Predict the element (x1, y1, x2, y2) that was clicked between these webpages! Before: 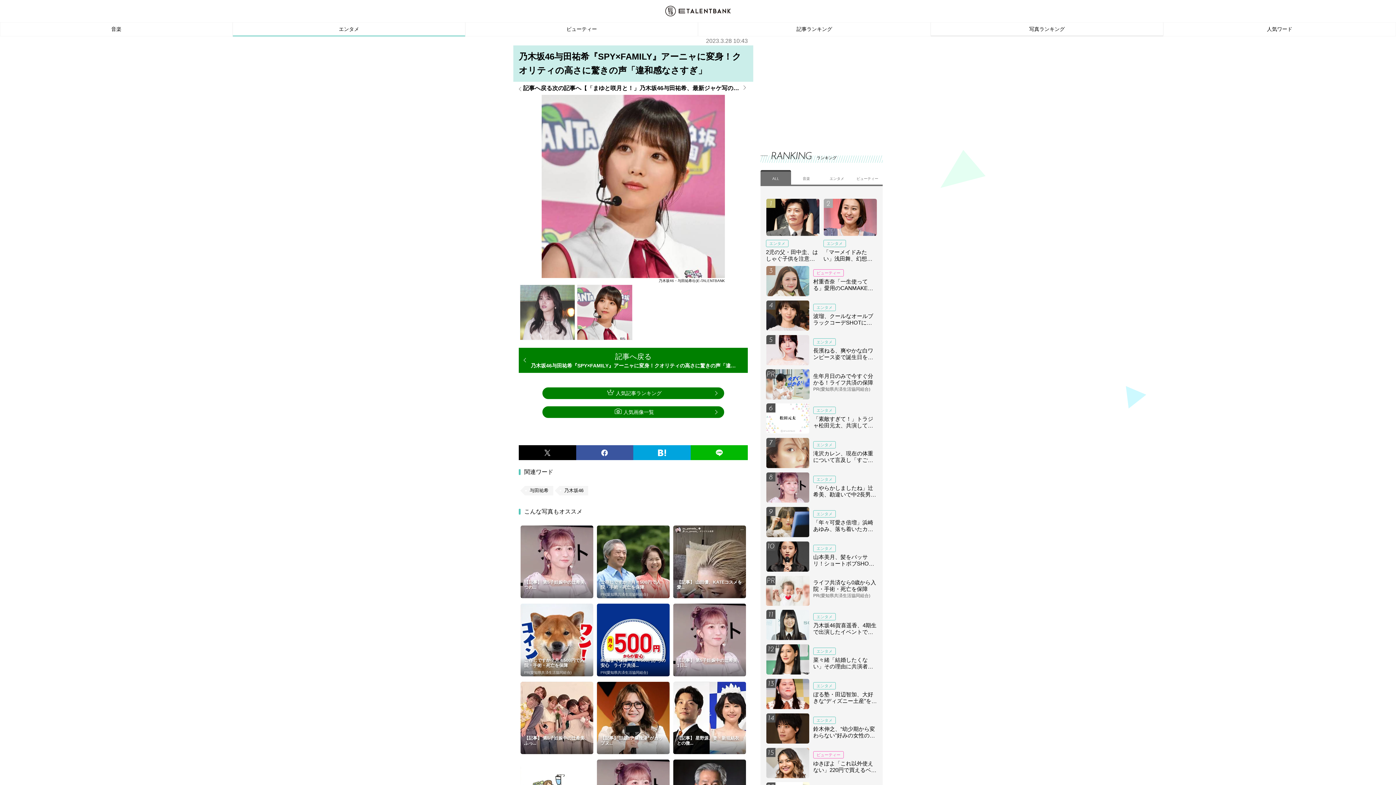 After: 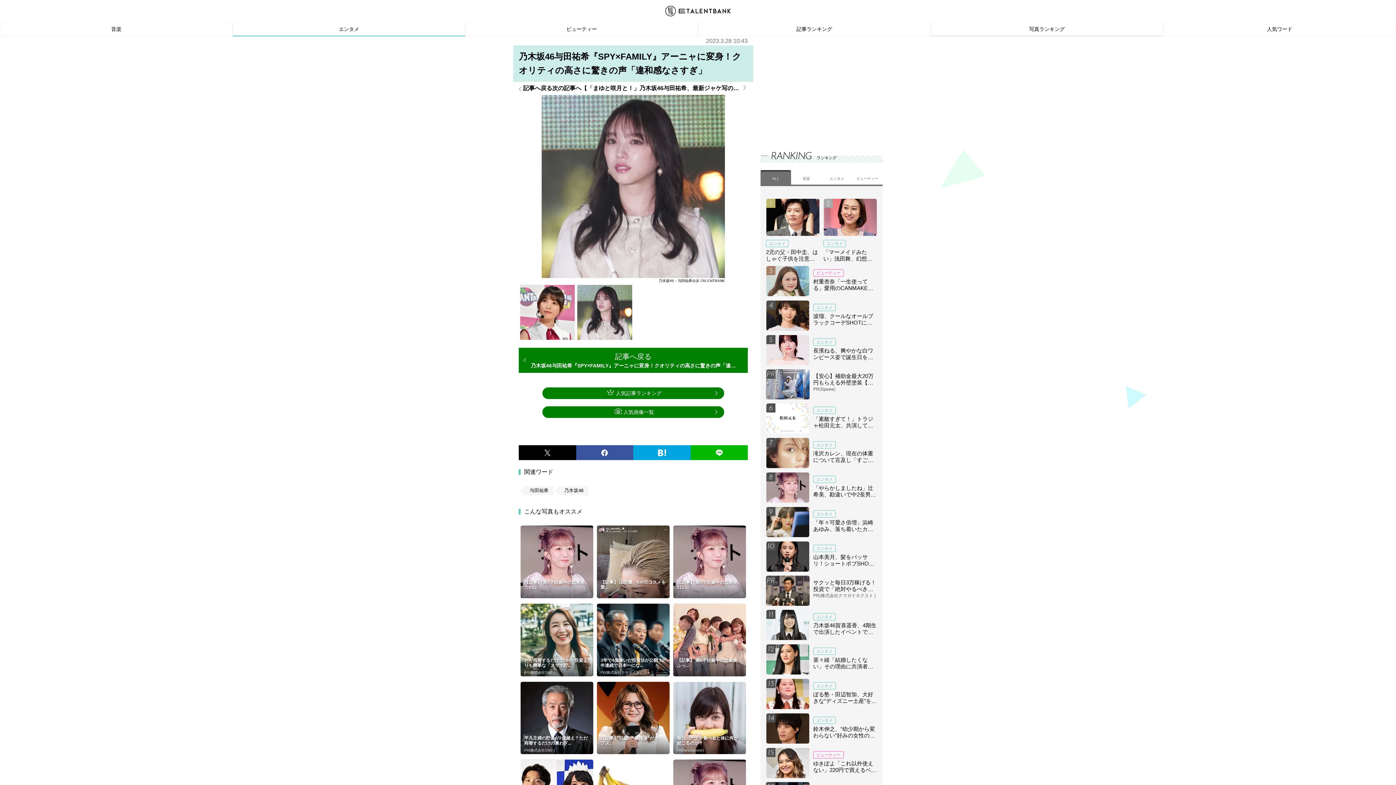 Action: bbox: (519, 284, 575, 340)